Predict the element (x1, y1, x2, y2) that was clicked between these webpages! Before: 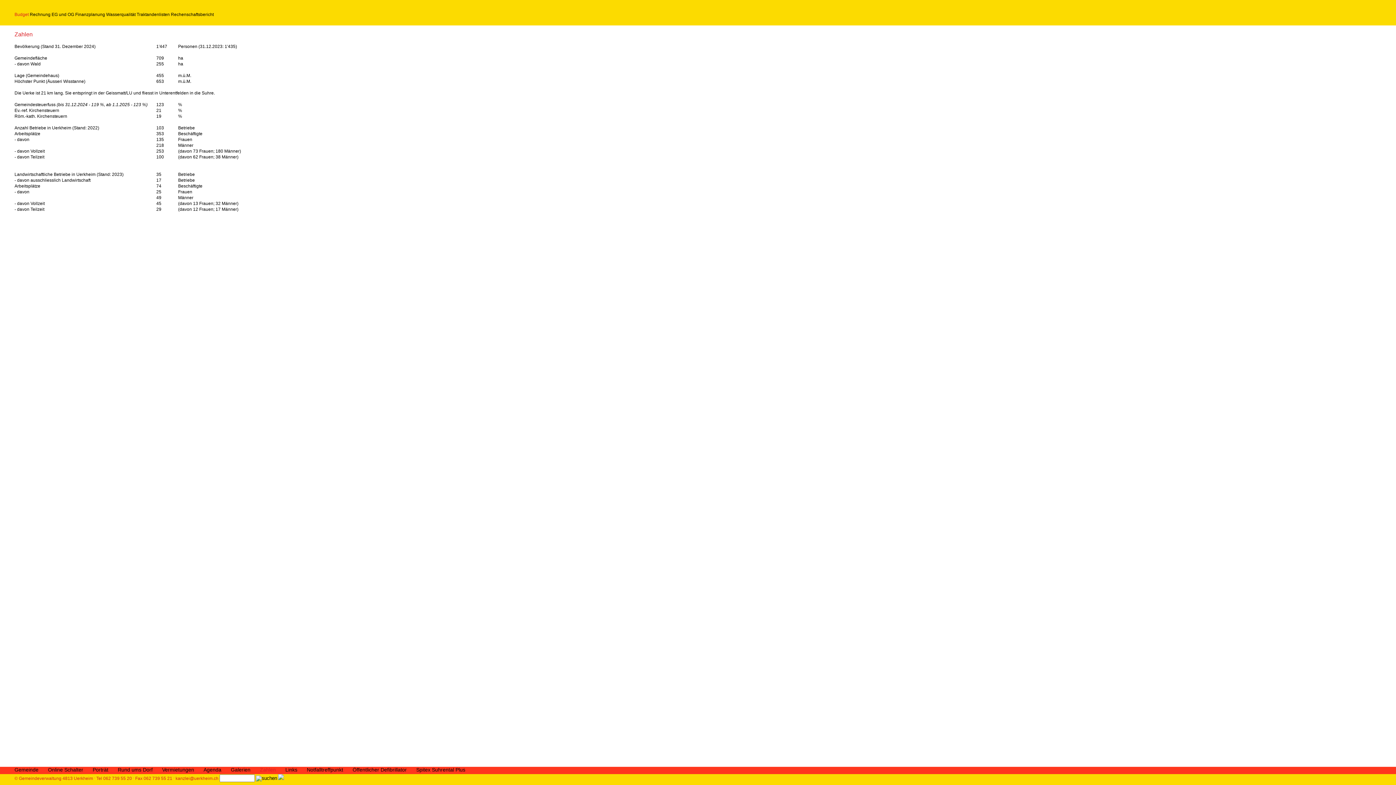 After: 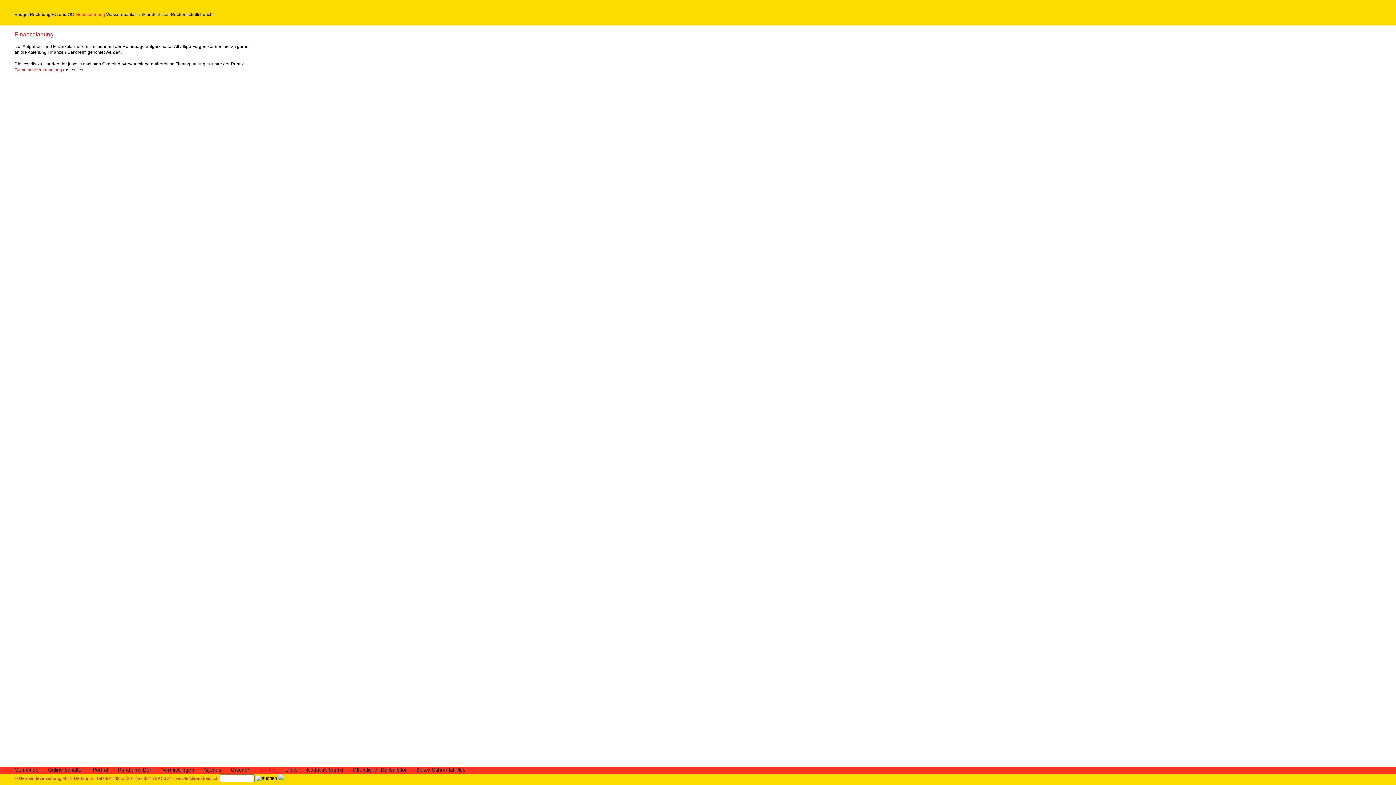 Action: bbox: (75, 12, 105, 17) label: Finanzplanung